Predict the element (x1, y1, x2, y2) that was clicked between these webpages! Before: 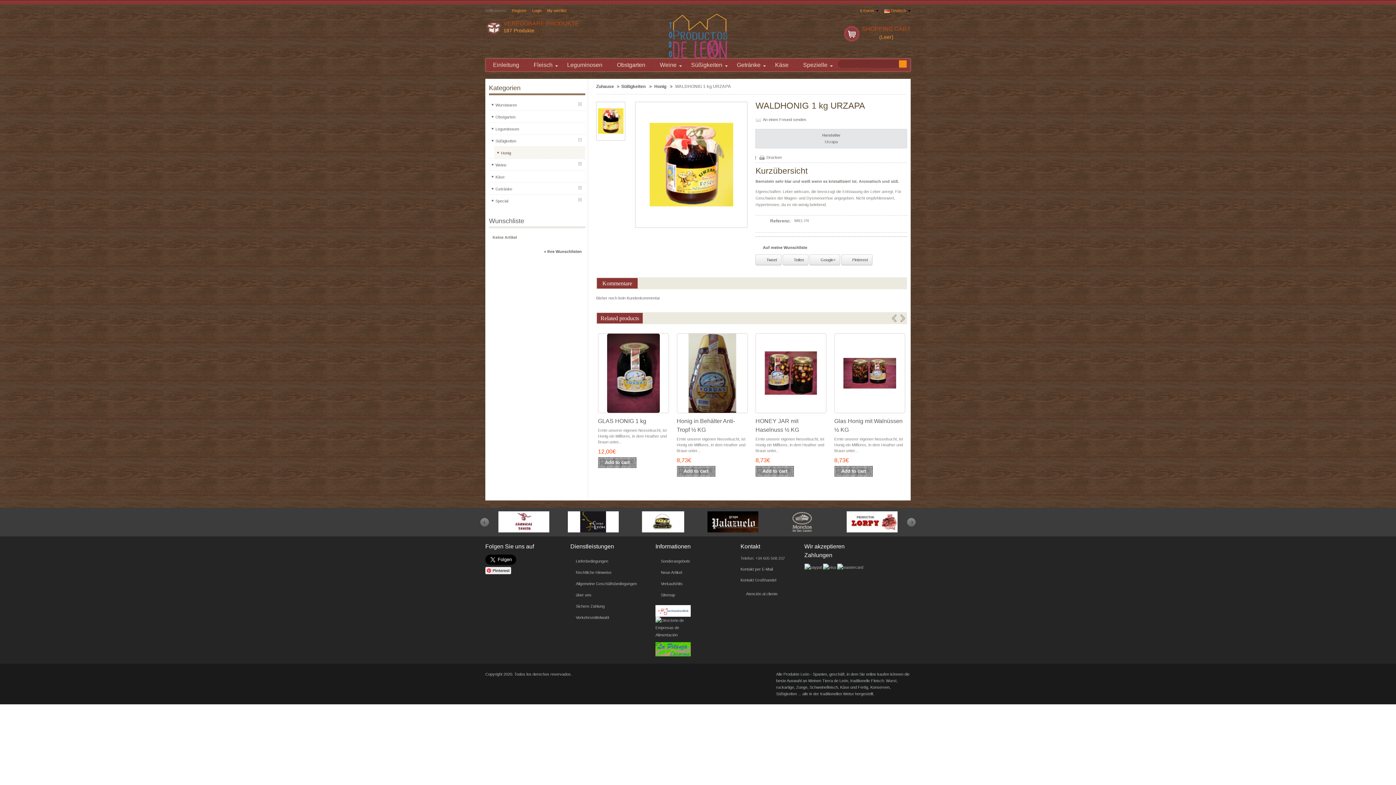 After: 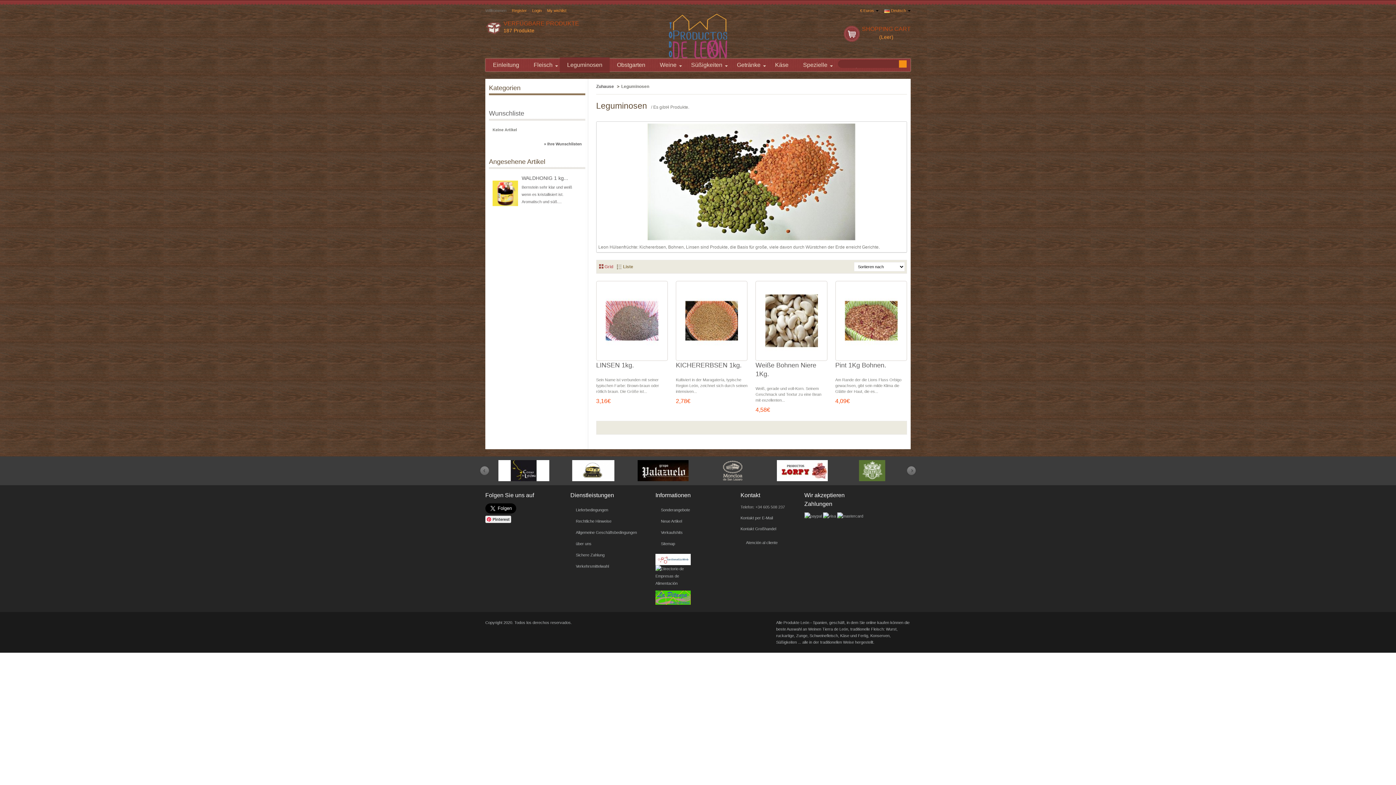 Action: label: Leguminosen bbox: (560, 58, 609, 71)